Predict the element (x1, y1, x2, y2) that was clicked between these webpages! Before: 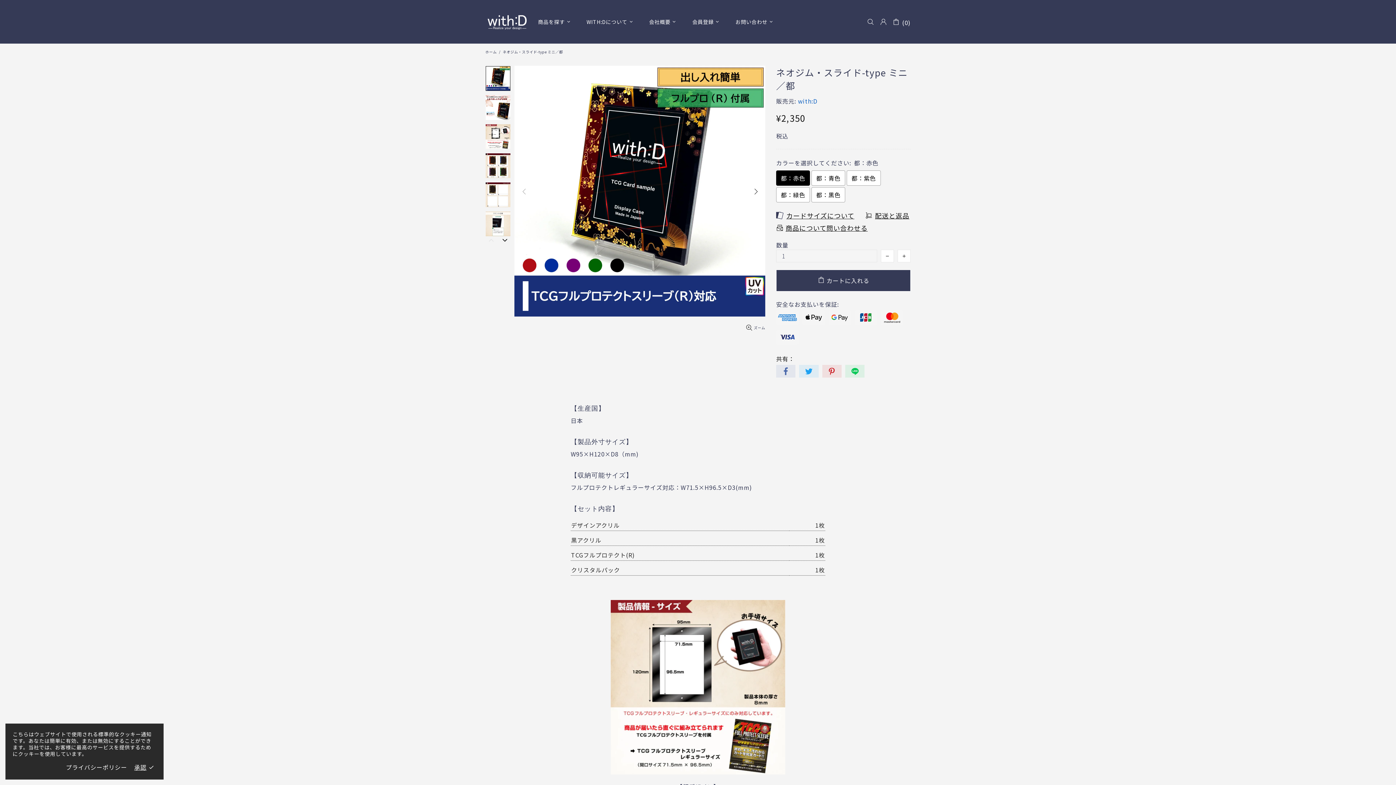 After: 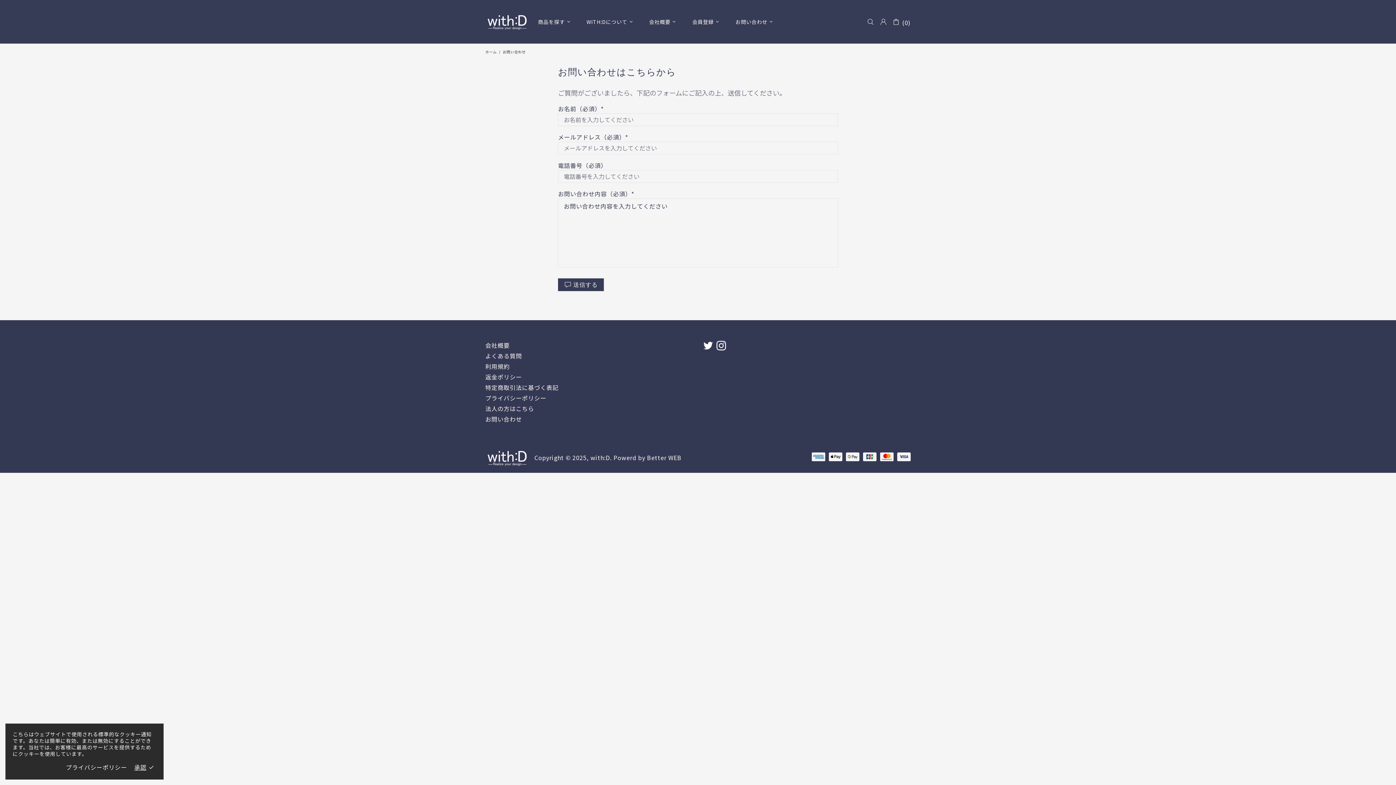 Action: bbox: (728, 0, 782, 43) label: お問い合わせ